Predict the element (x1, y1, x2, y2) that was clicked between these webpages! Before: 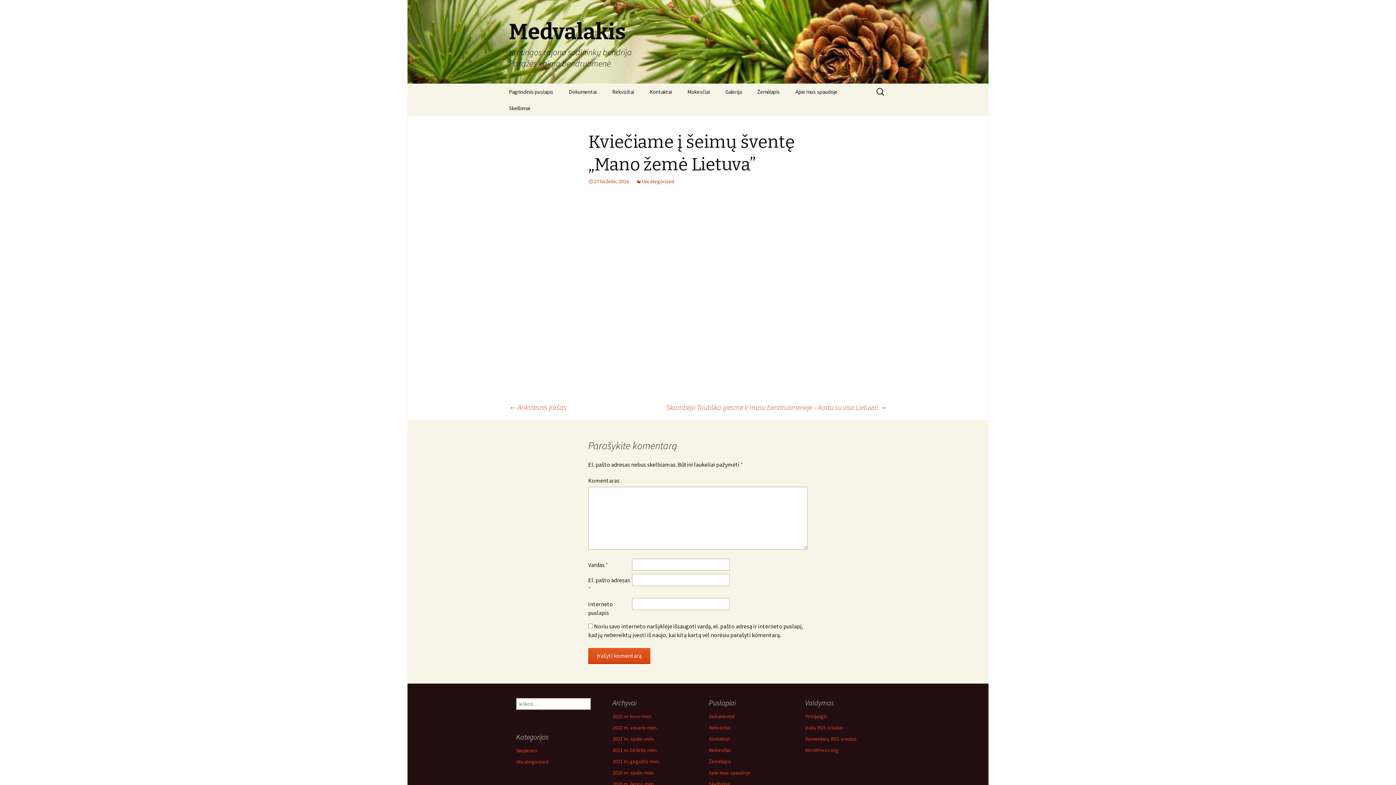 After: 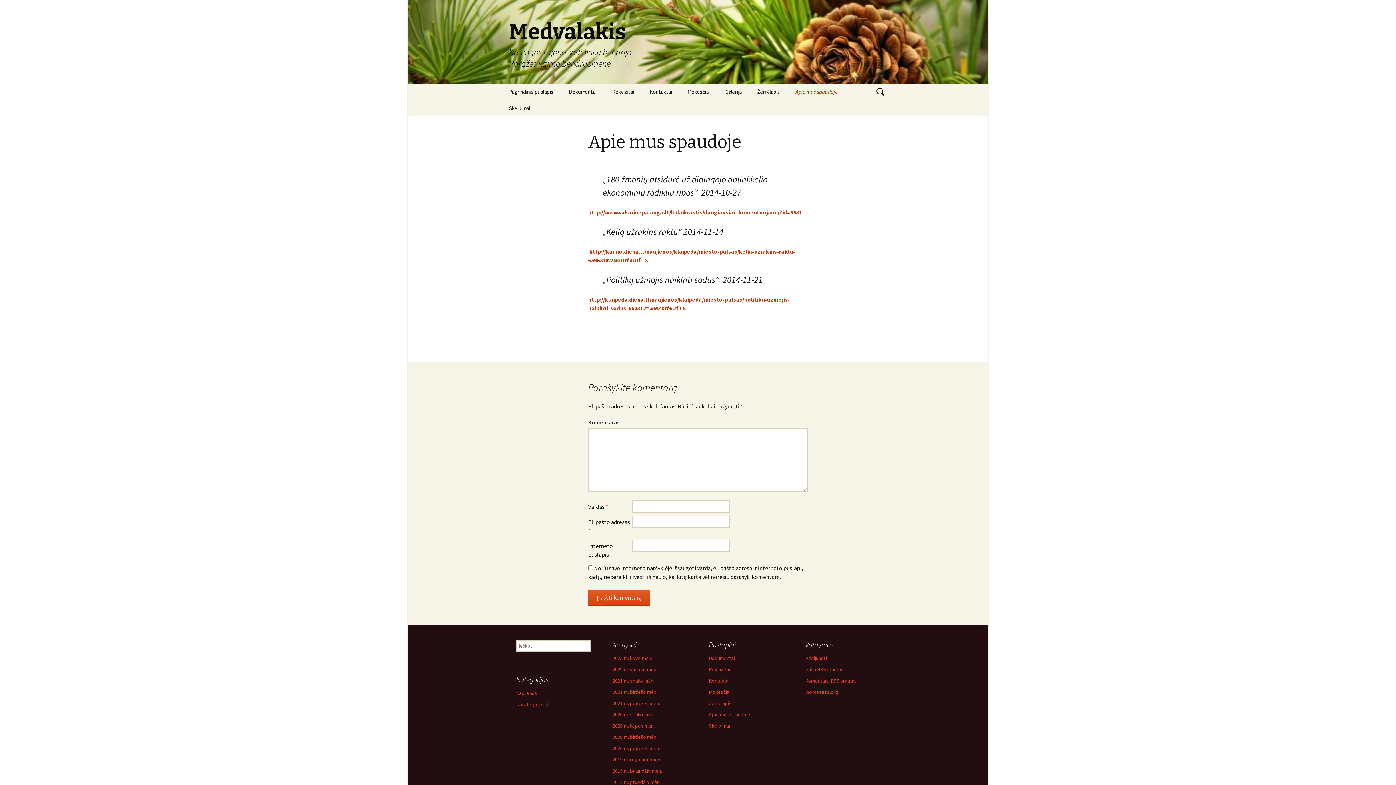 Action: bbox: (788, 83, 845, 100) label: Apie mus spaudoje